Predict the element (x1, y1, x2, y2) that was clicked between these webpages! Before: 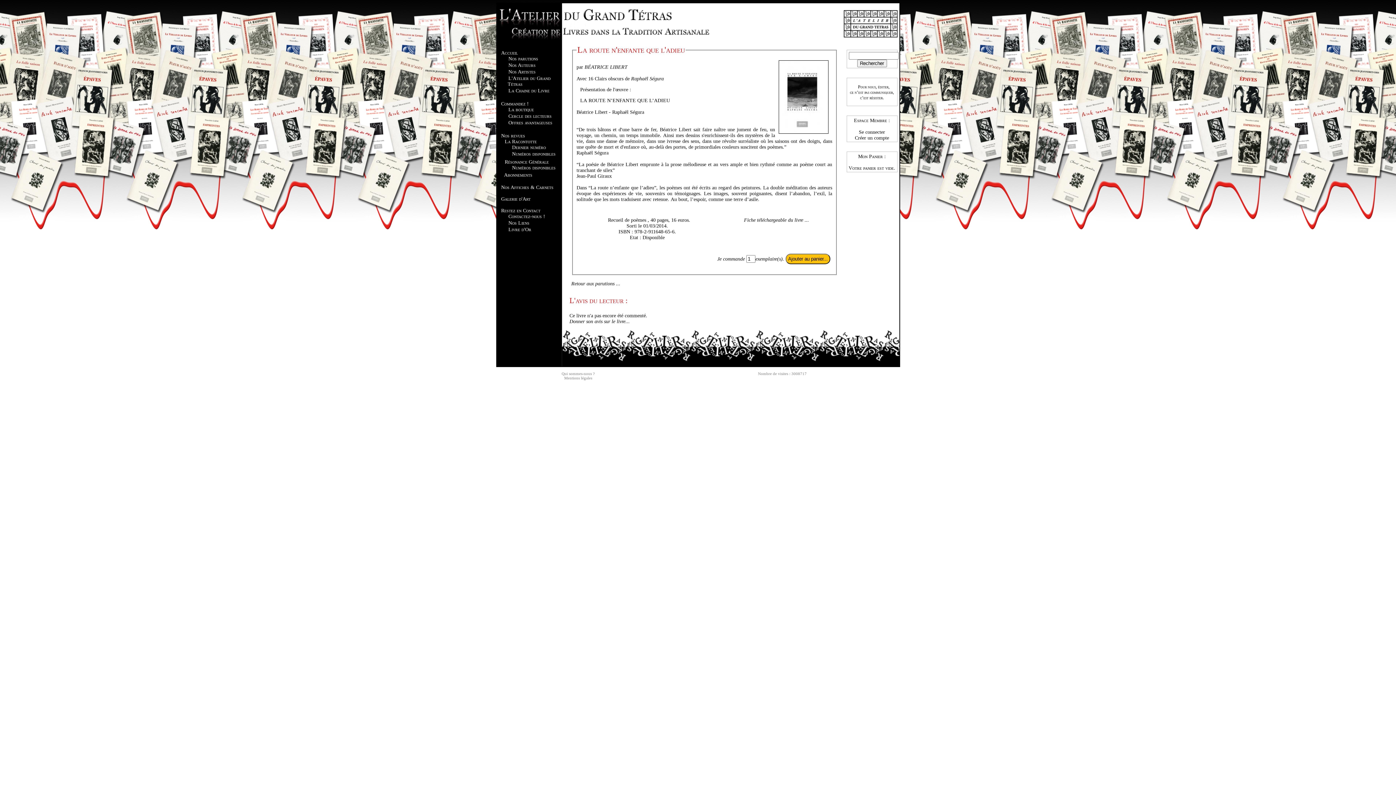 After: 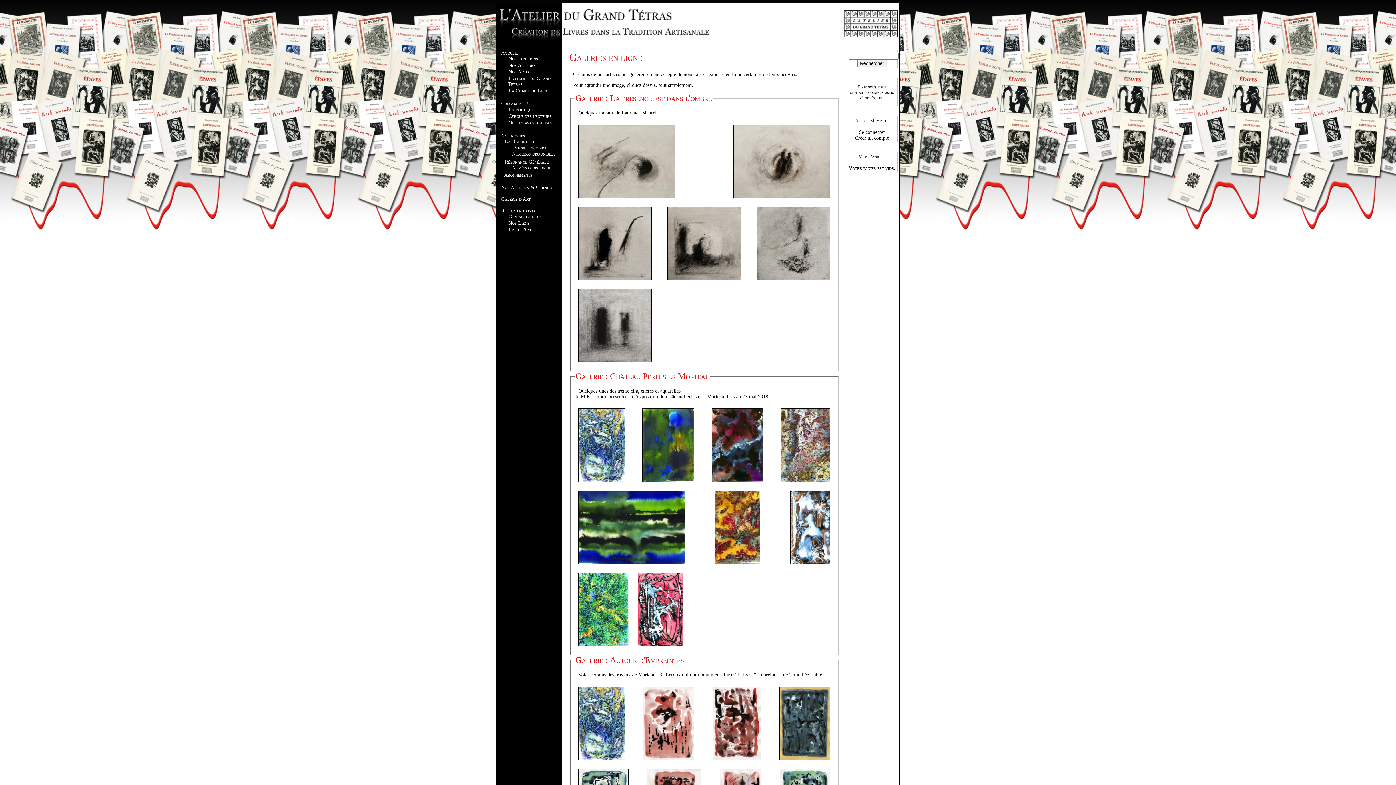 Action: bbox: (501, 196, 530, 201) label: Galerie d'Art